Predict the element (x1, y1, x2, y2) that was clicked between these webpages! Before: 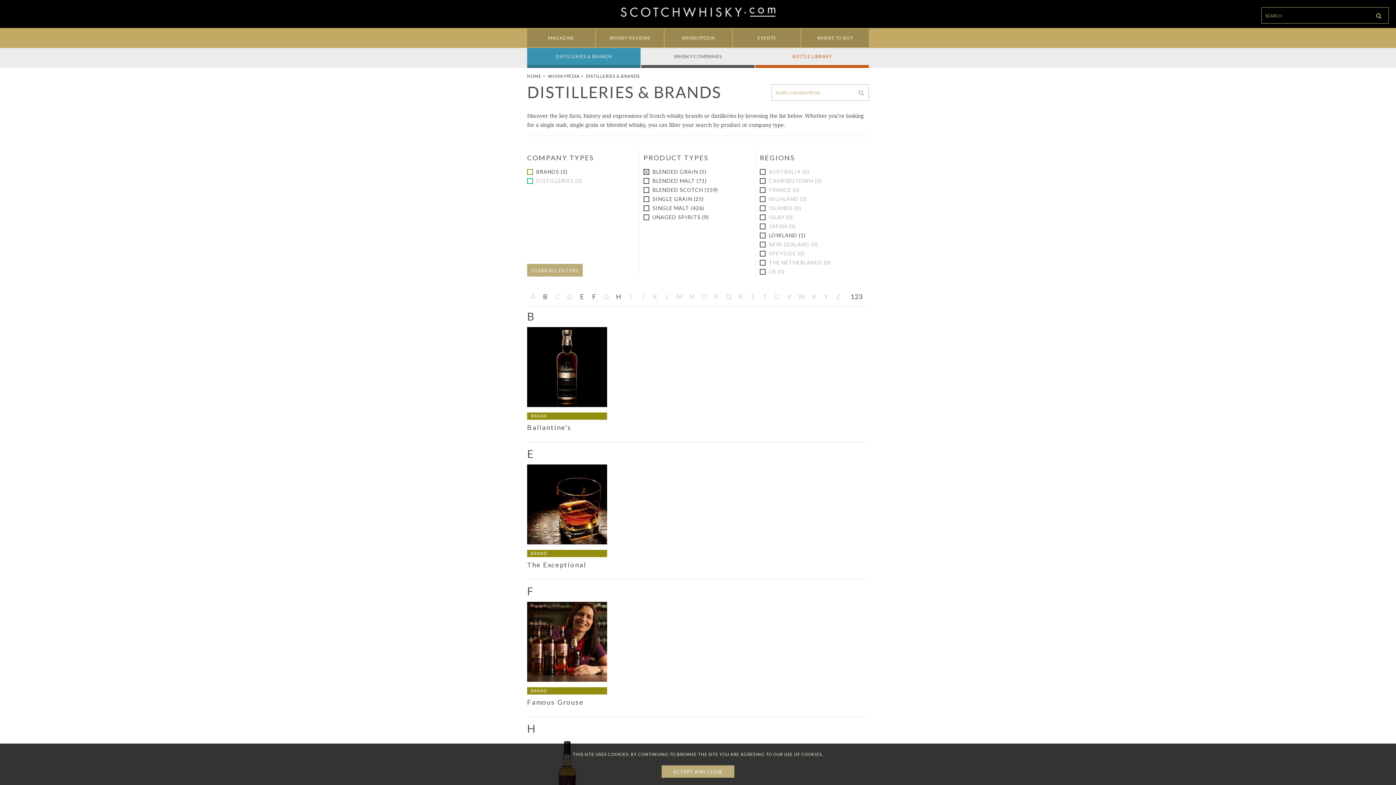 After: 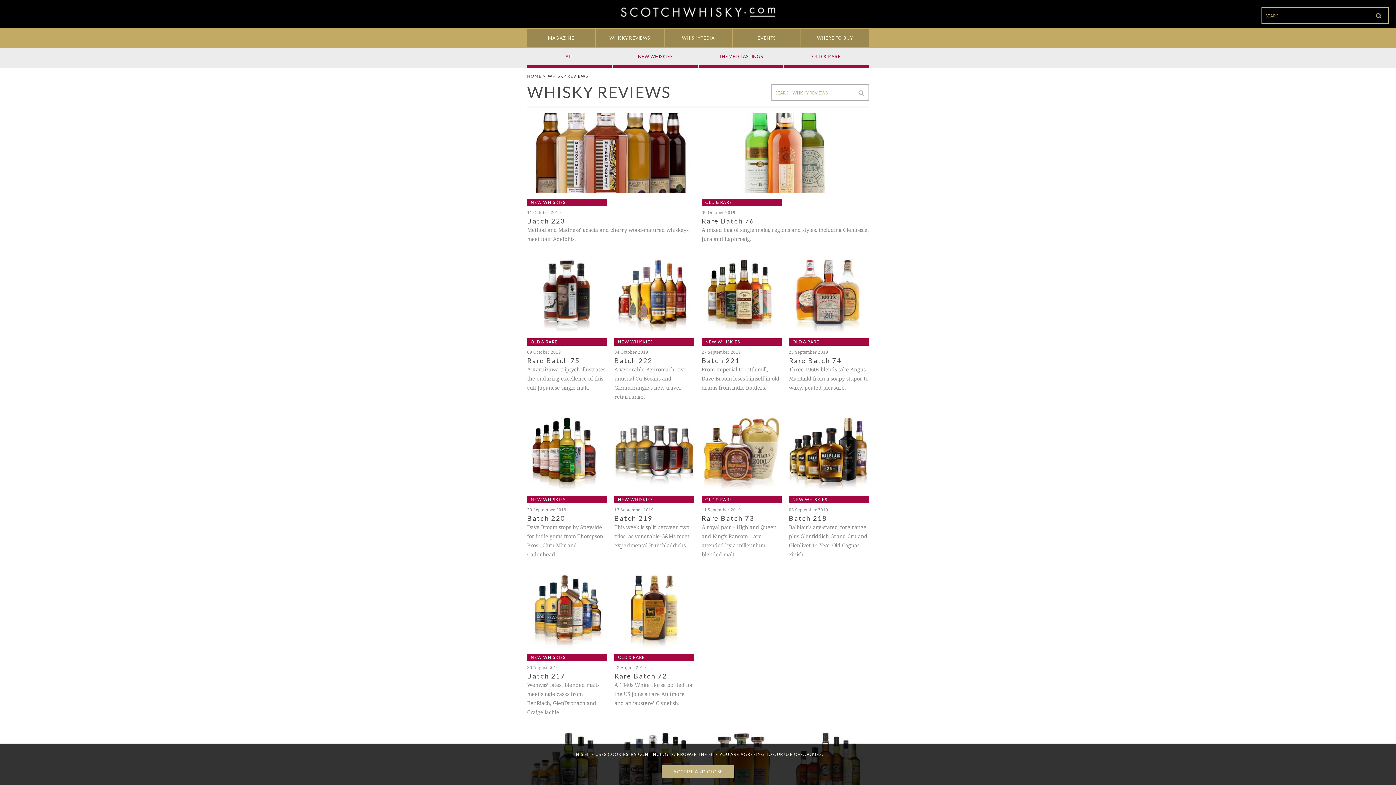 Action: label: WHISKY REVIEWS bbox: (595, 28, 664, 47)